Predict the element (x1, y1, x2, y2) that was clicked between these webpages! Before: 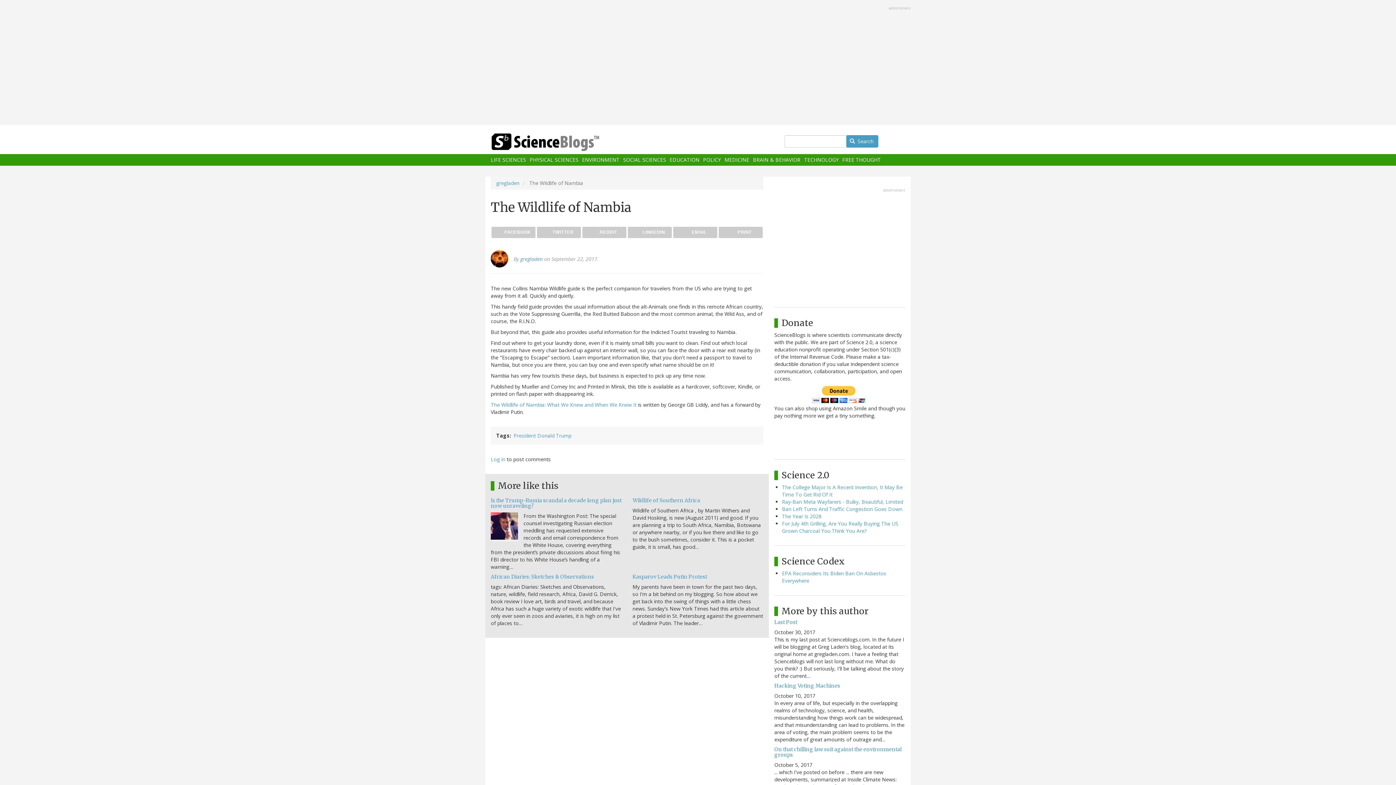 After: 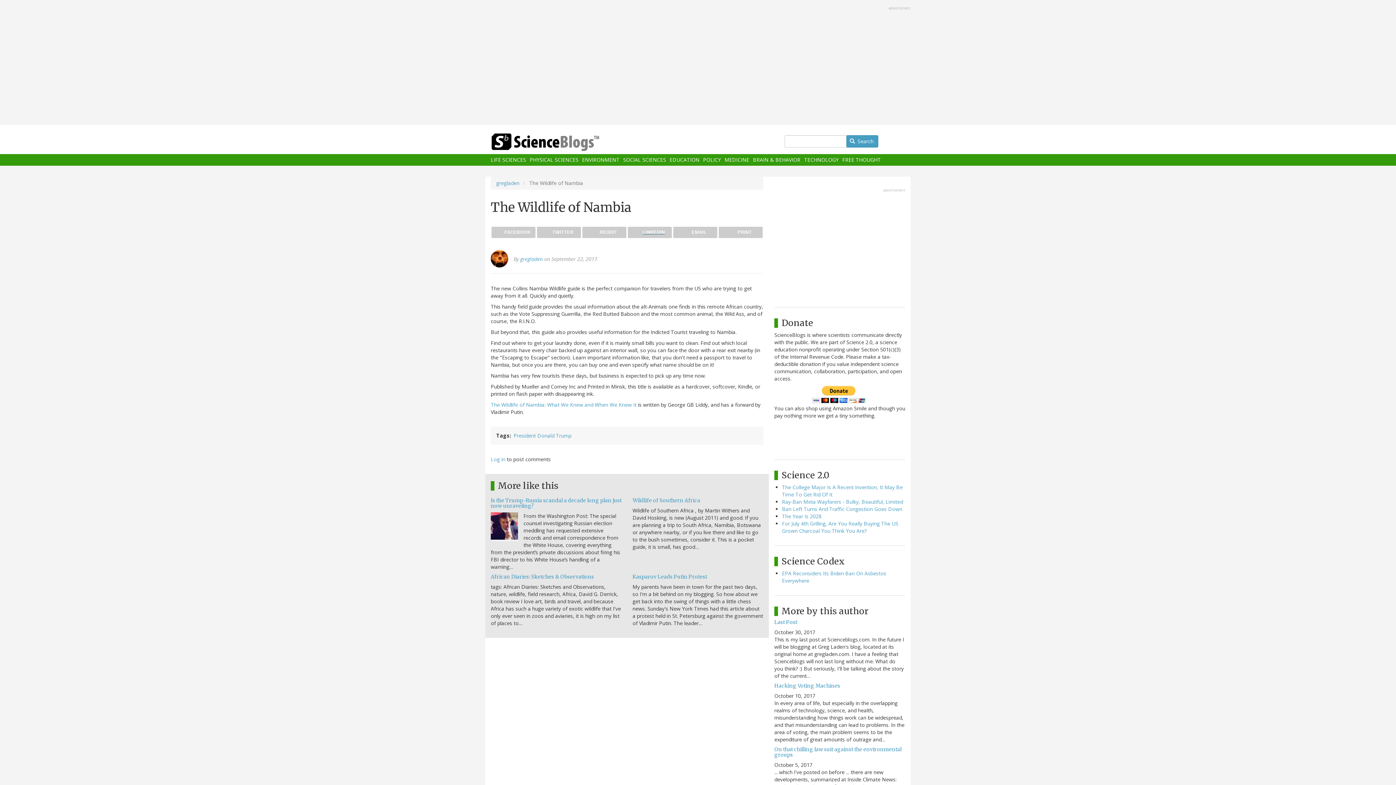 Action: label: LINKEDIN bbox: (627, 226, 671, 238)